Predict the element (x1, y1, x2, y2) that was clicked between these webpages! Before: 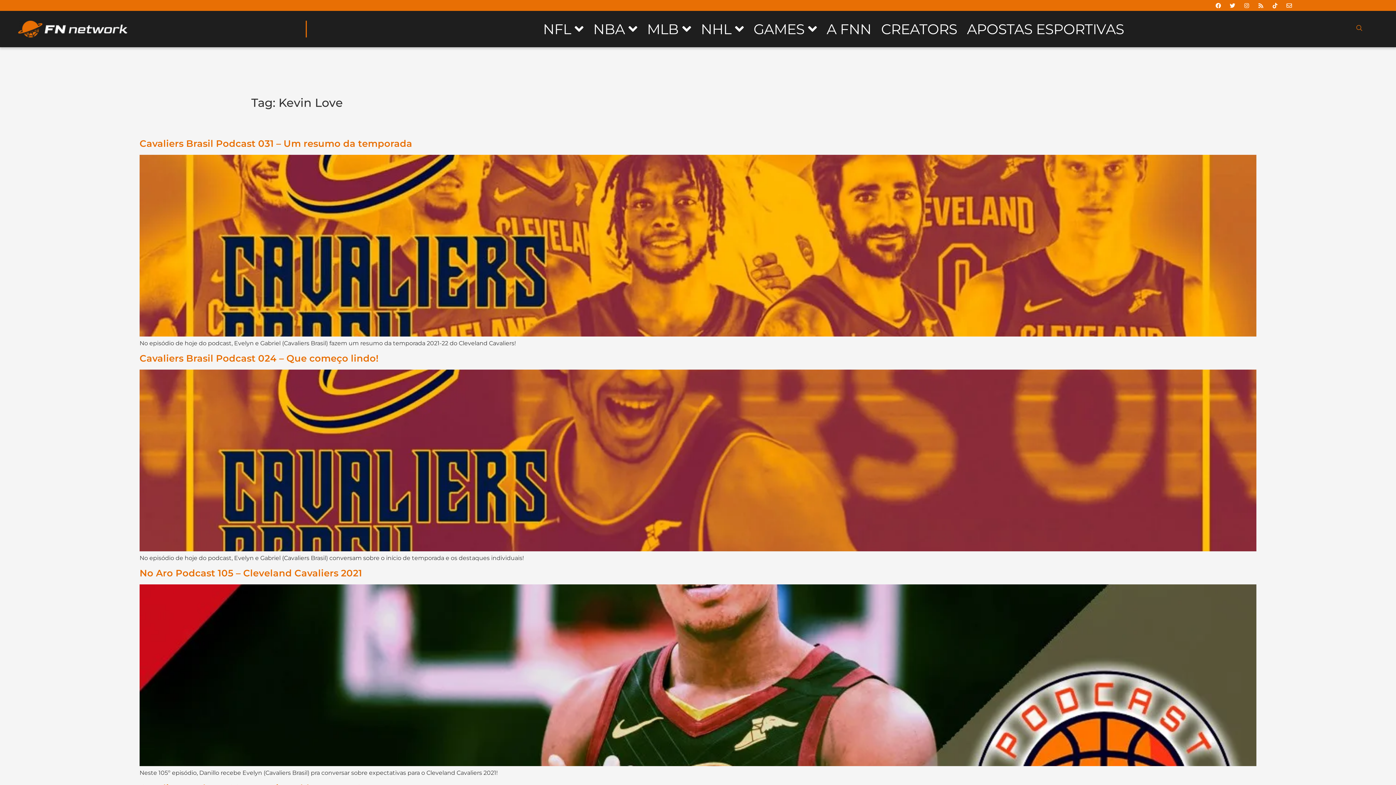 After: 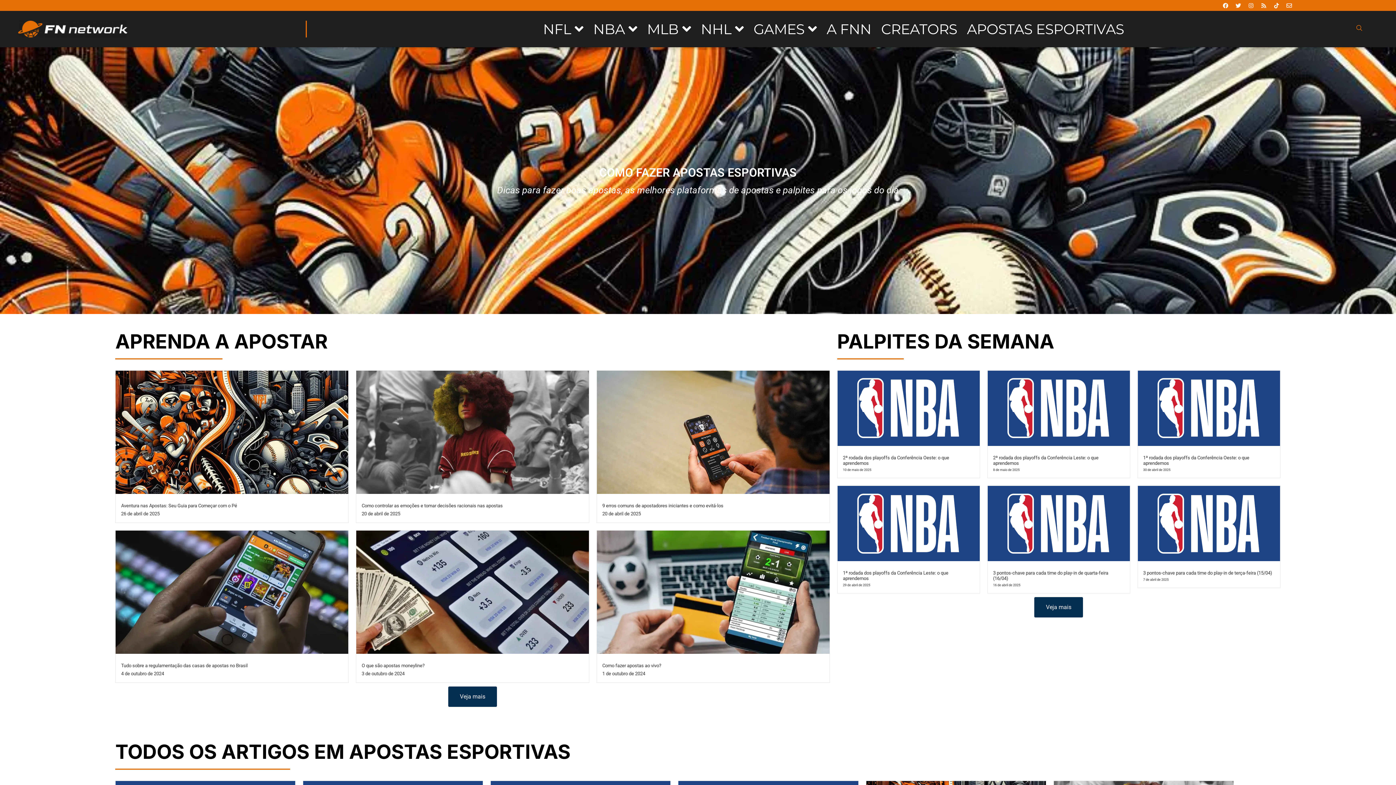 Action: bbox: (957, 18, 1124, 39) label: APOSTAS ESPORTIVAS